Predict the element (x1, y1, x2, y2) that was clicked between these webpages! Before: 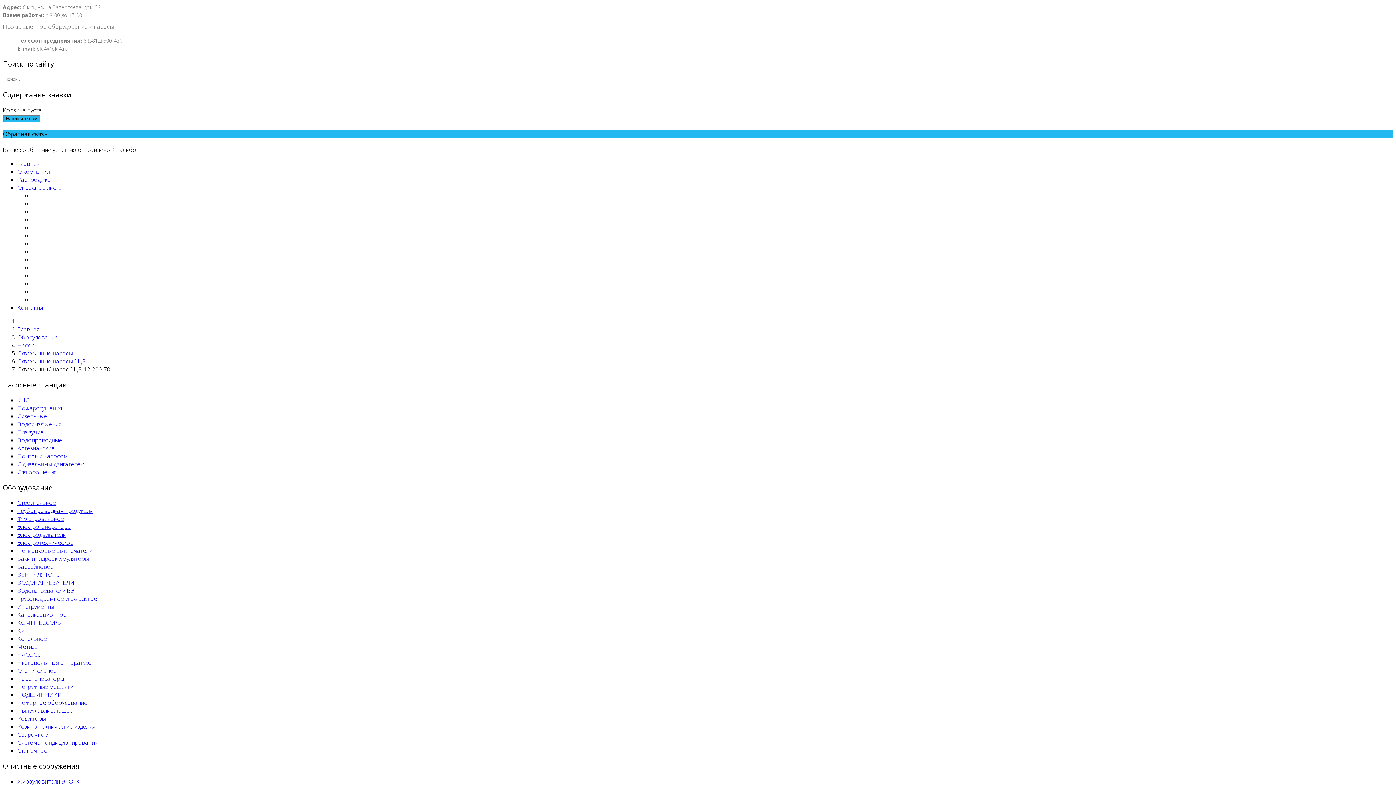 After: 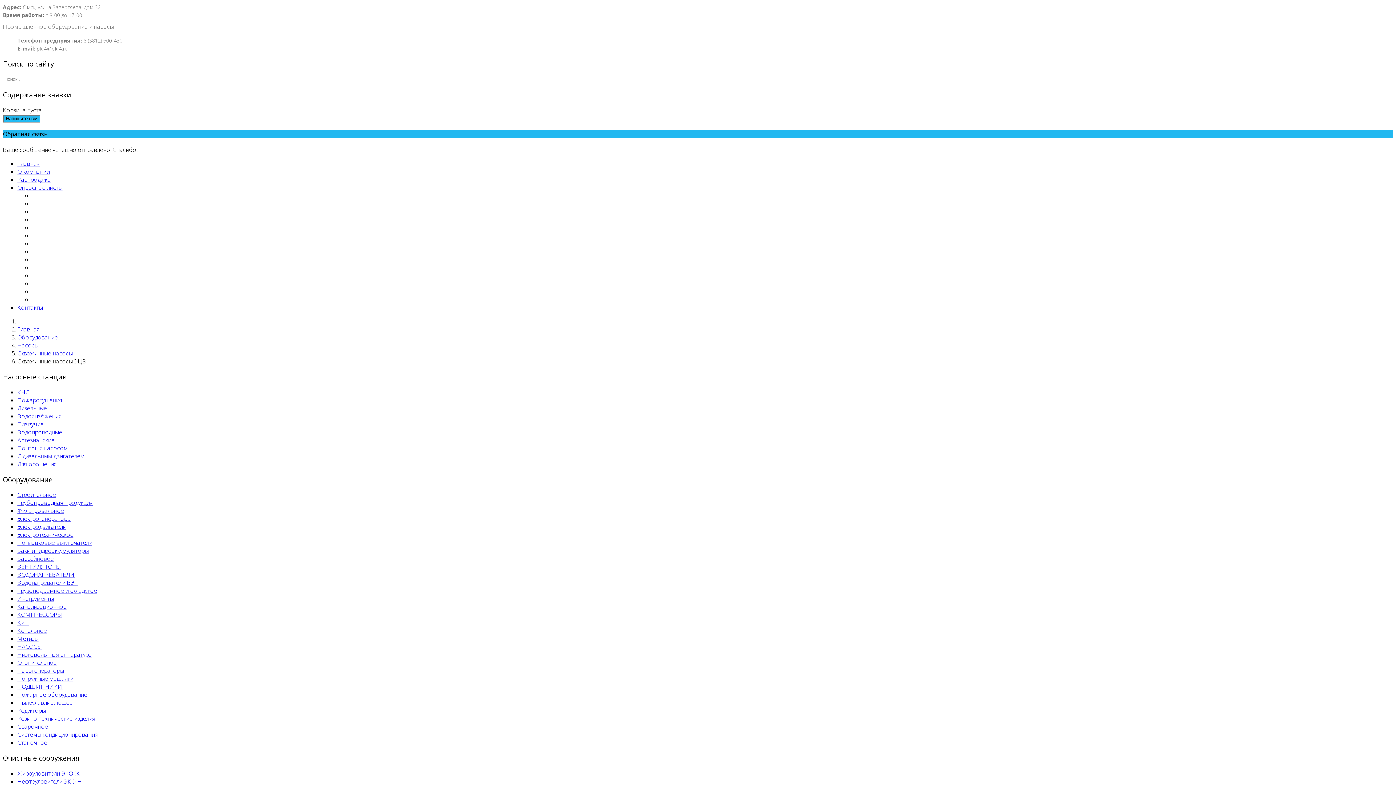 Action: bbox: (17, 357, 86, 365) label: Скважинные насосы ЭЦВ